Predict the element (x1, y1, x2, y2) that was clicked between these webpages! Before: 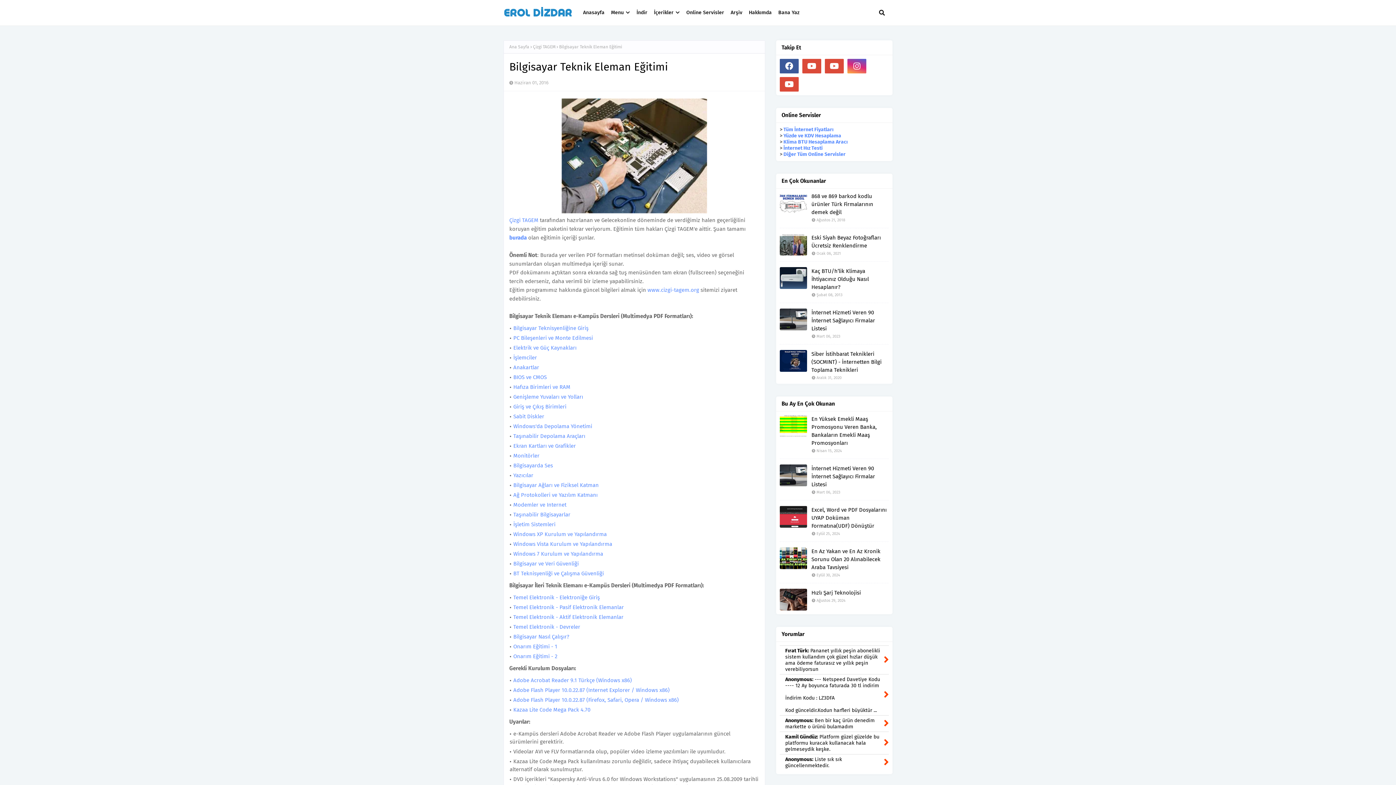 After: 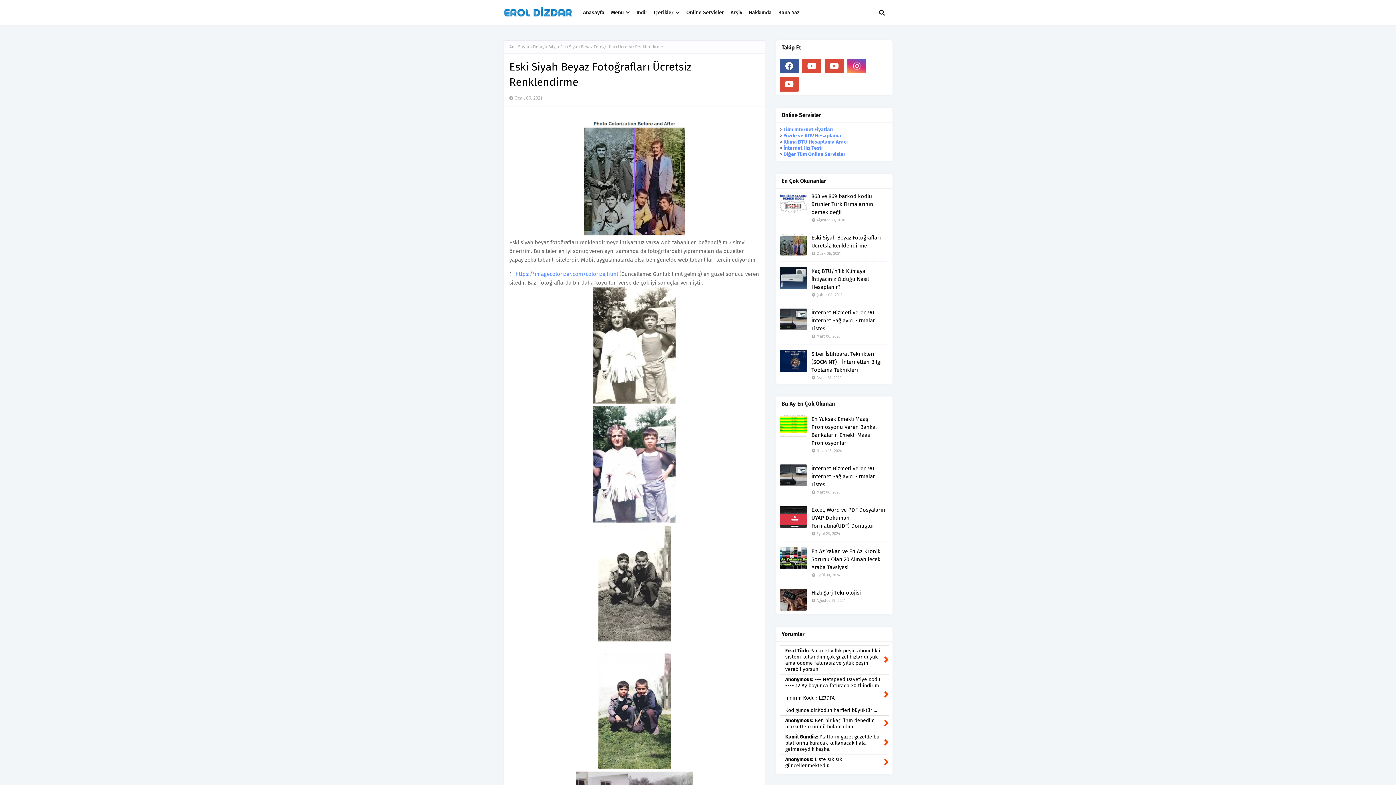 Action: label: Eski Siyah Beyaz Fotoğrafları Ücretsiz Renklendirme bbox: (811, 233, 889, 249)